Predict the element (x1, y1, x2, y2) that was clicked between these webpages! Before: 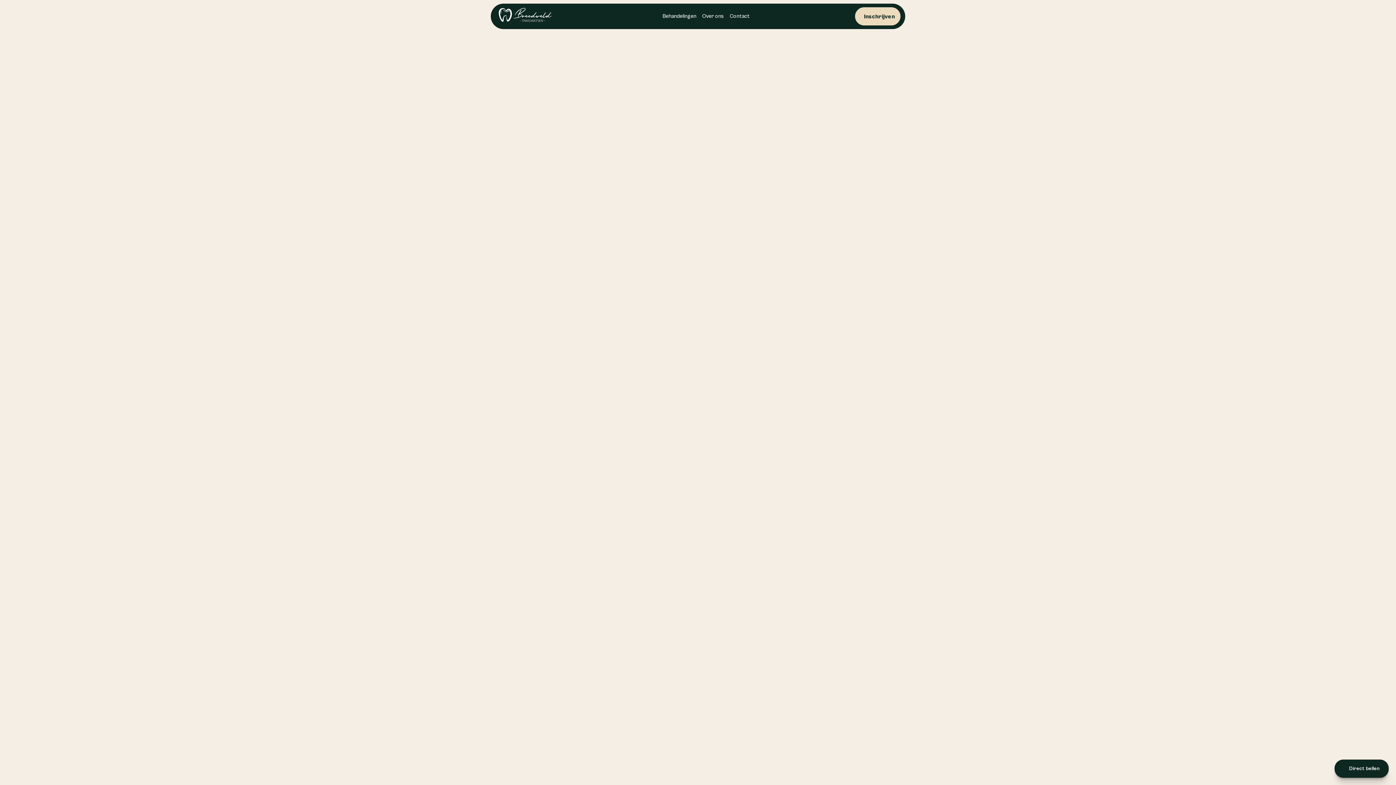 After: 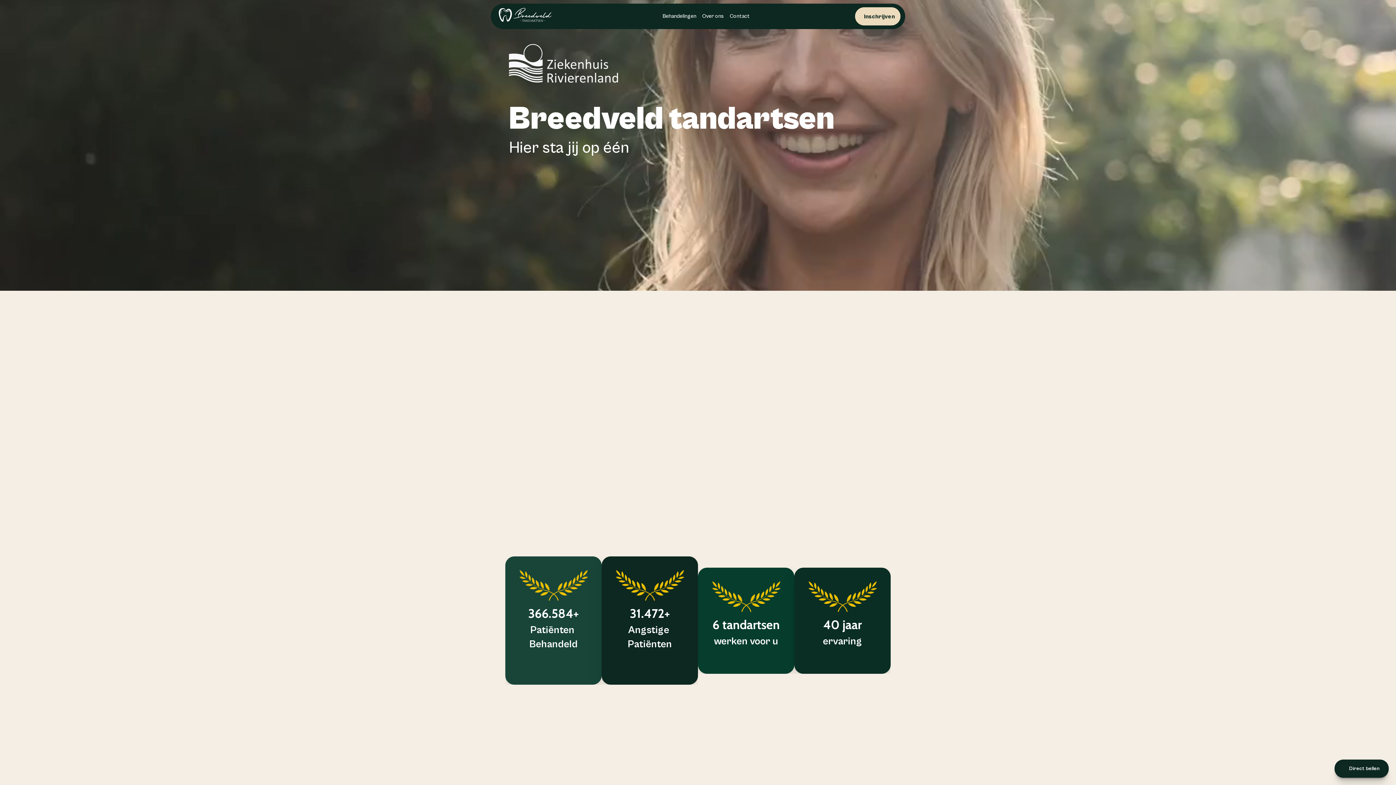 Action: bbox: (498, 7, 552, 22)